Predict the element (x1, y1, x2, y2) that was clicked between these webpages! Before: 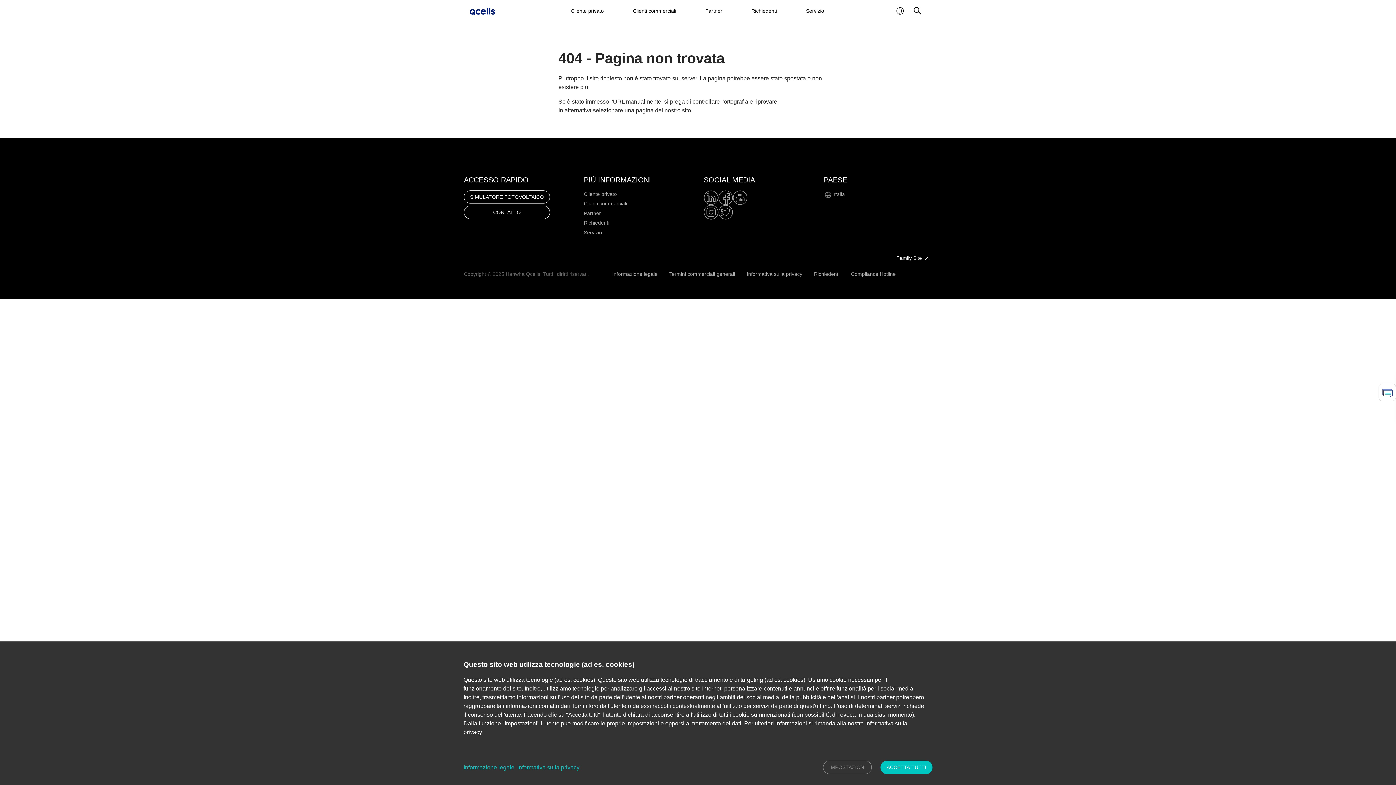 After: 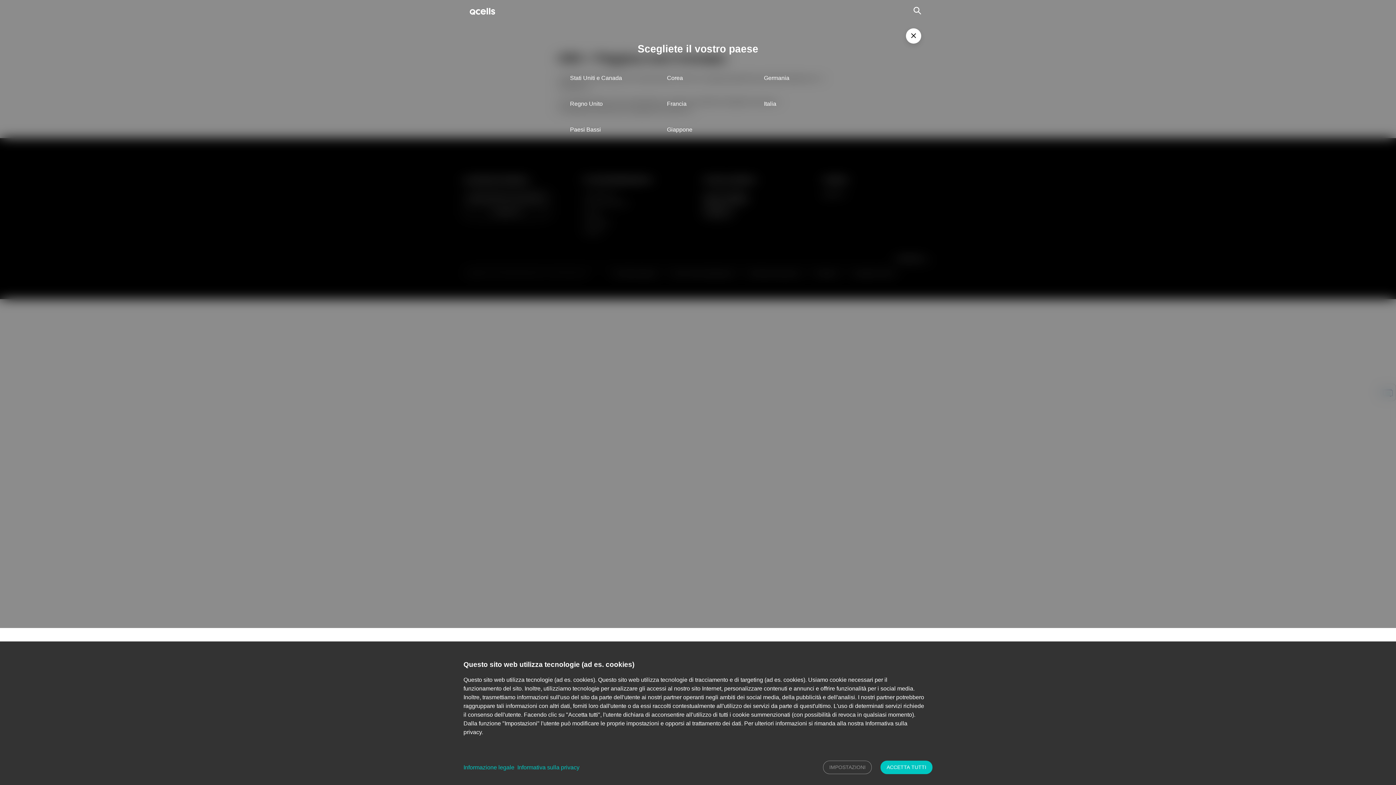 Action: bbox: (891, 2, 909, 19)